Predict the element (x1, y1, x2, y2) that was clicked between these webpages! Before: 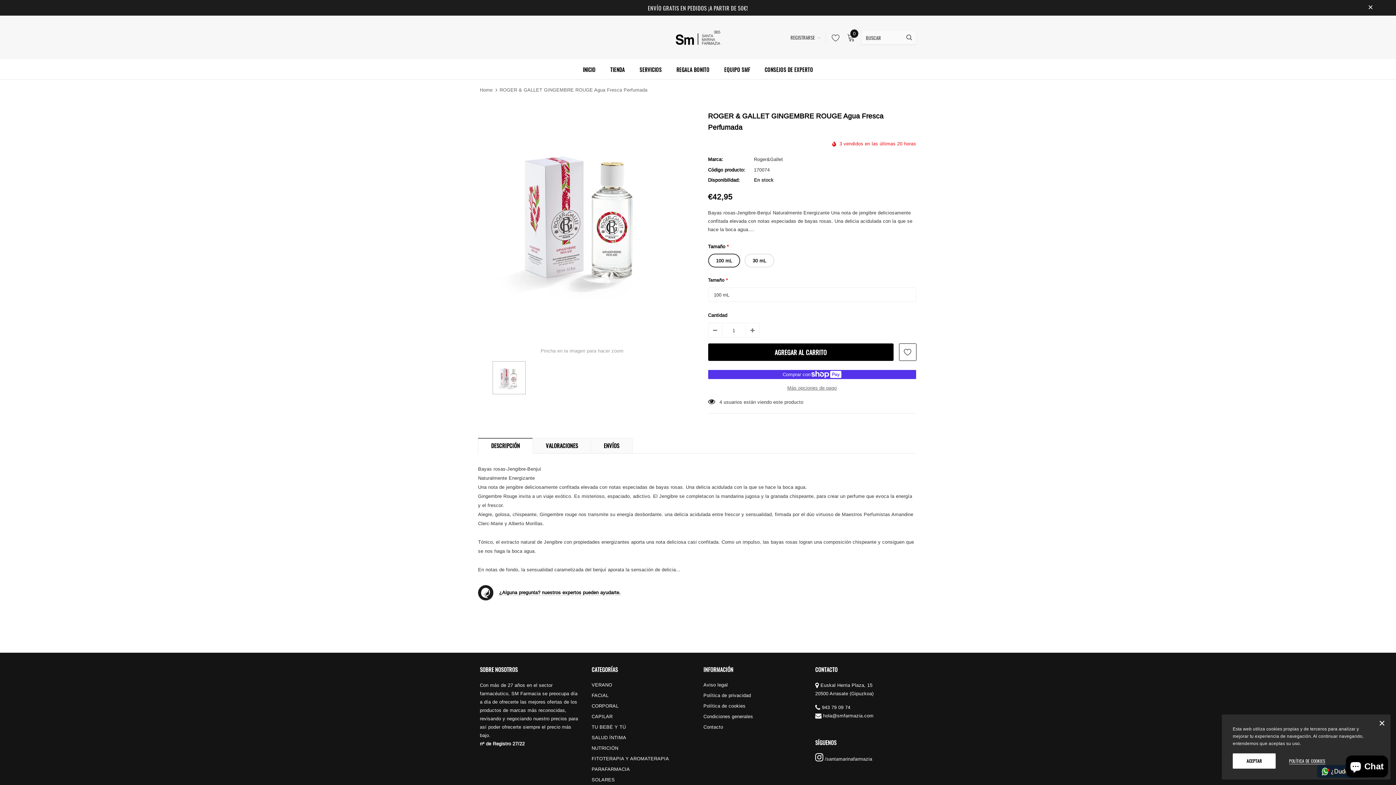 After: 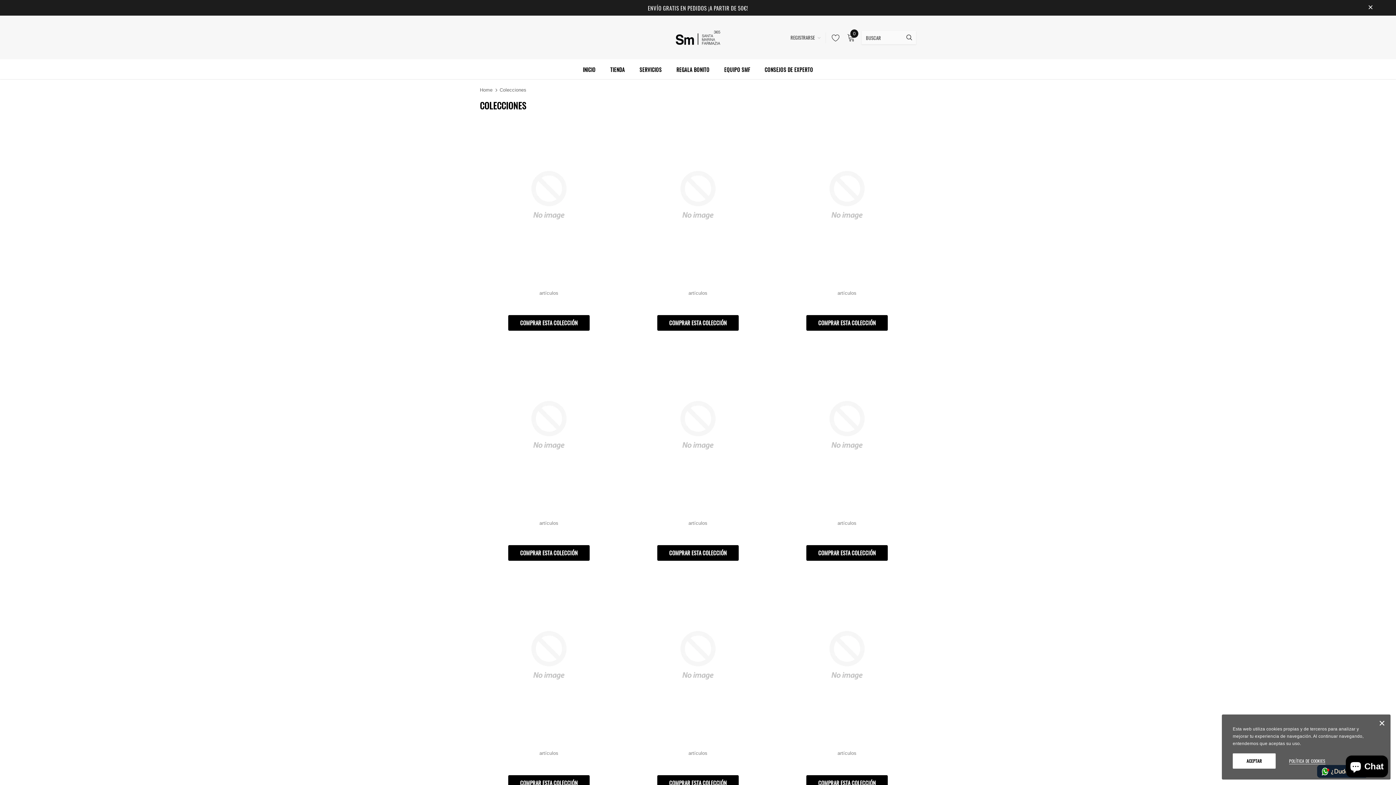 Action: bbox: (591, 753, 669, 764) label: FITOTERAPIA Y AROMATERAPIA